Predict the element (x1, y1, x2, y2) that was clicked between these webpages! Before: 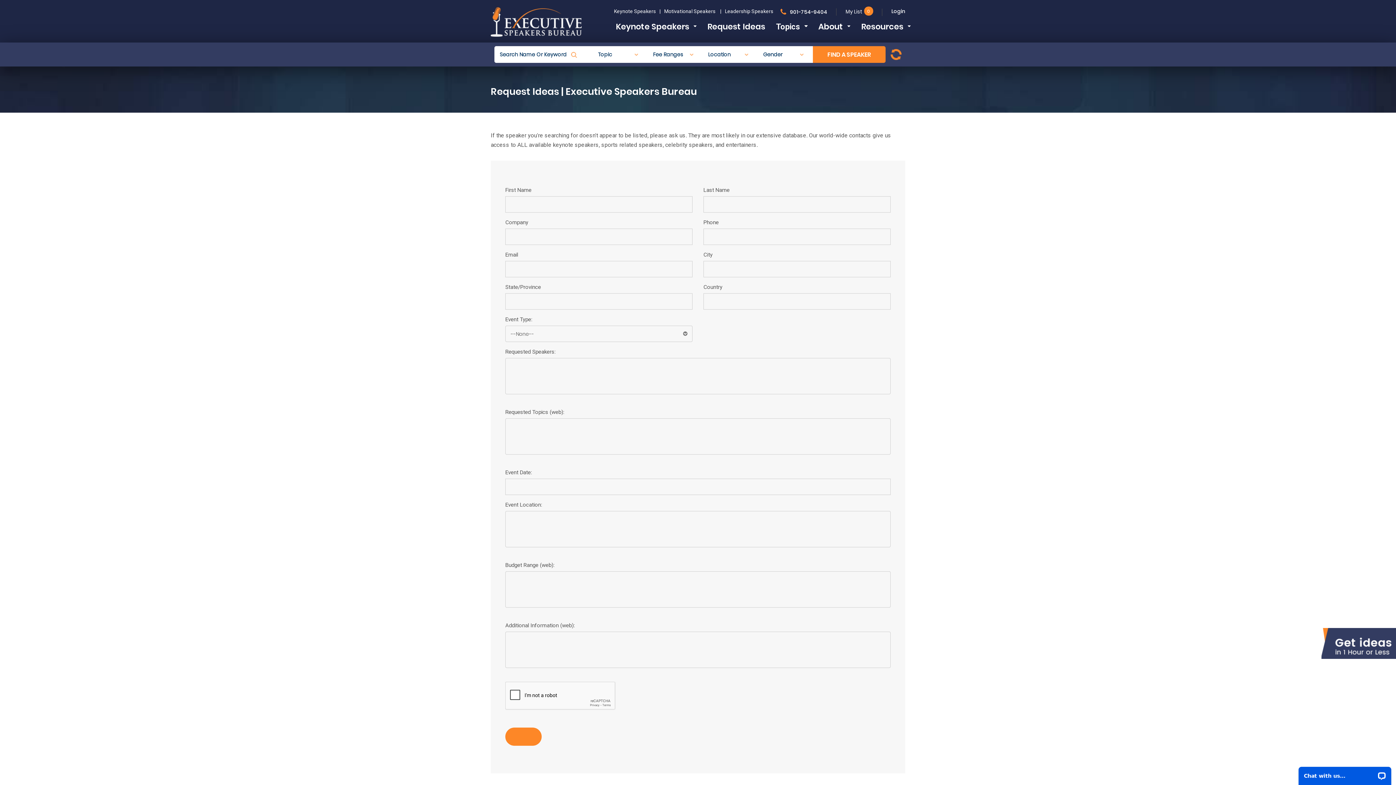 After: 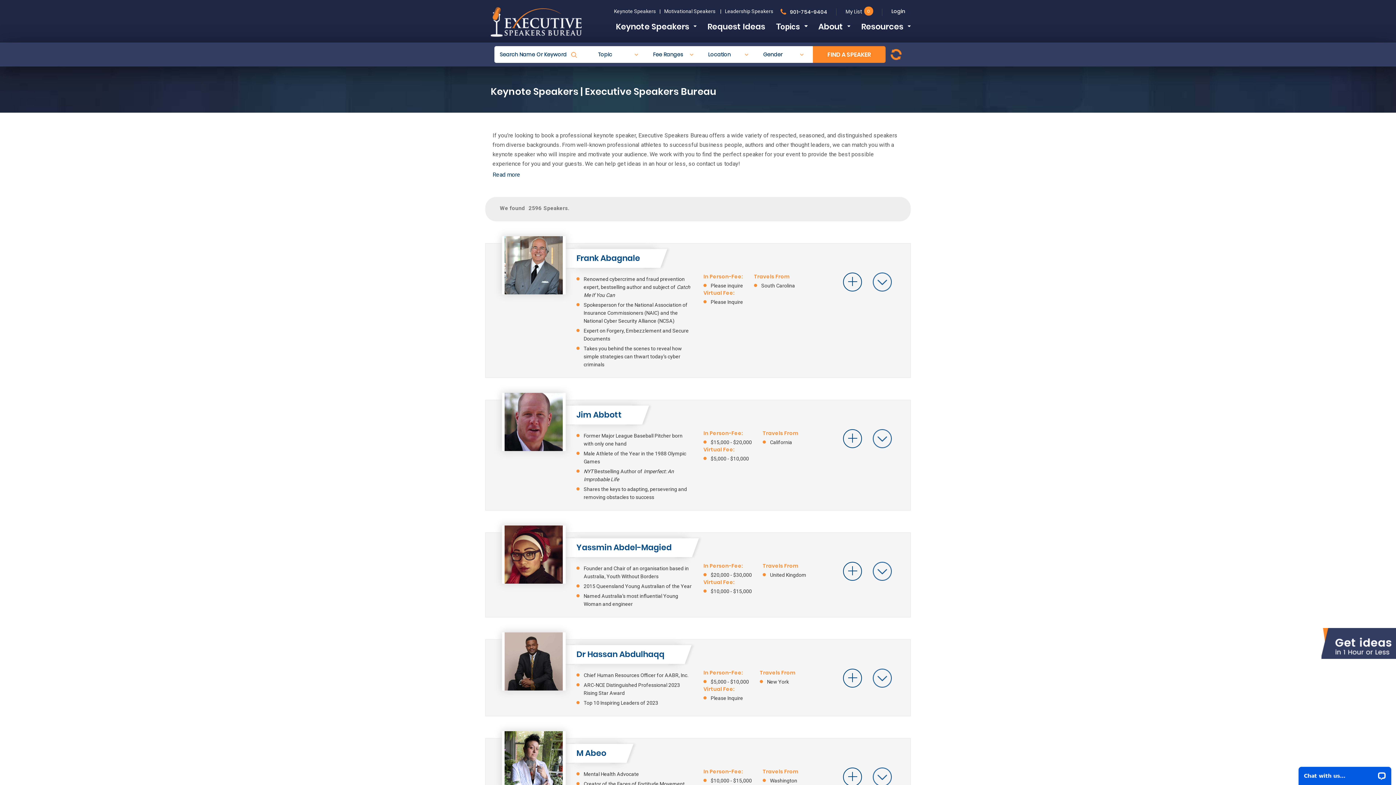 Action: bbox: (616, 21, 696, 33) label: Keynote Speakers